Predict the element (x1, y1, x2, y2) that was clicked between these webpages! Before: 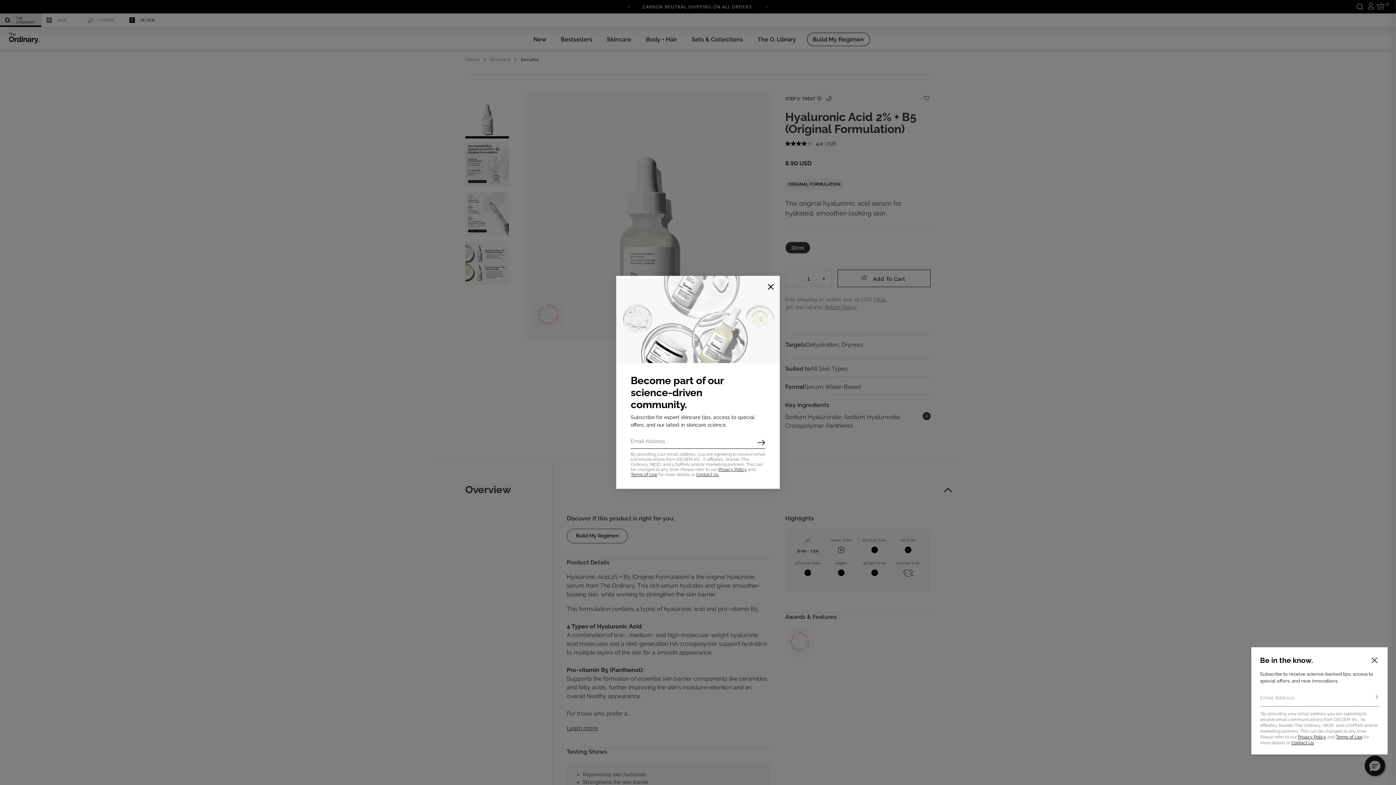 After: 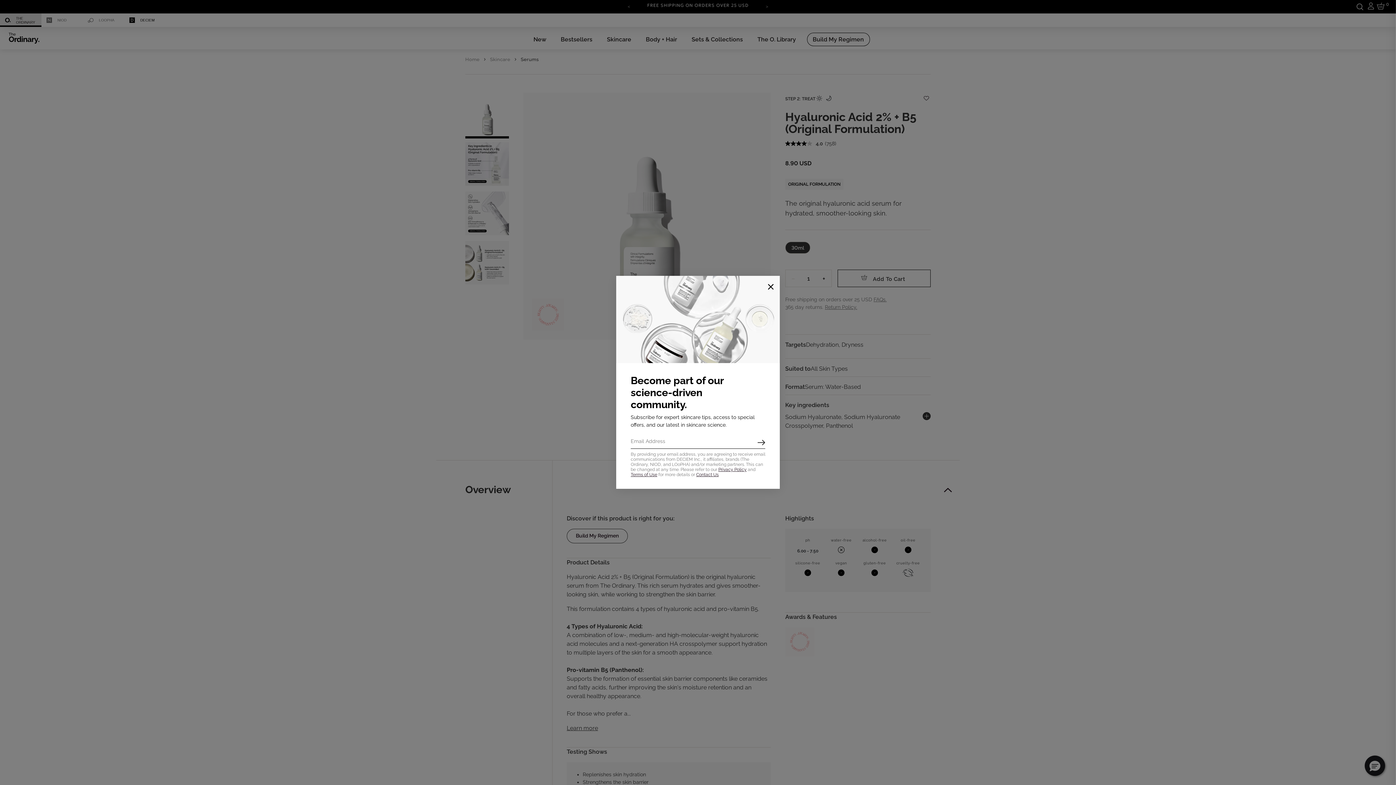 Action: bbox: (1370, 656, 1379, 665)